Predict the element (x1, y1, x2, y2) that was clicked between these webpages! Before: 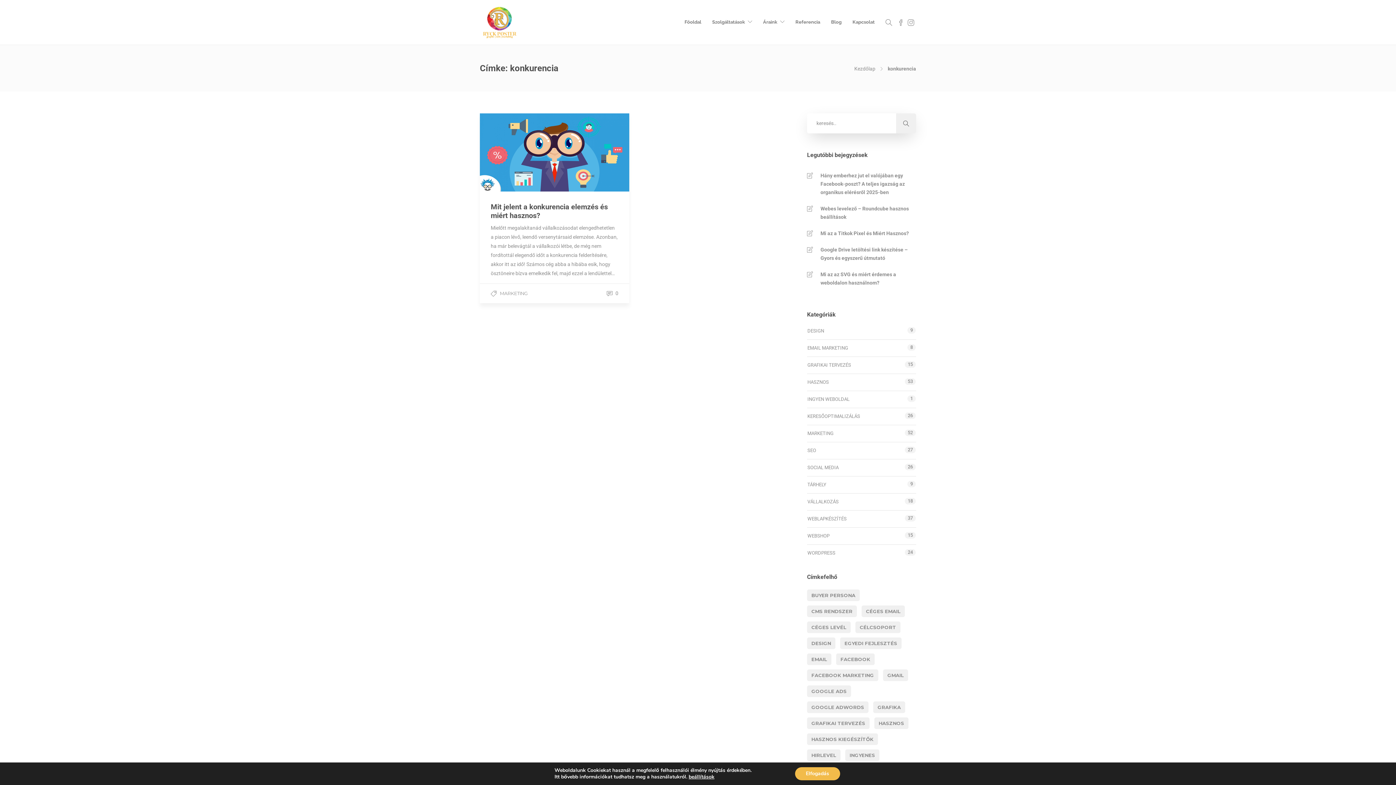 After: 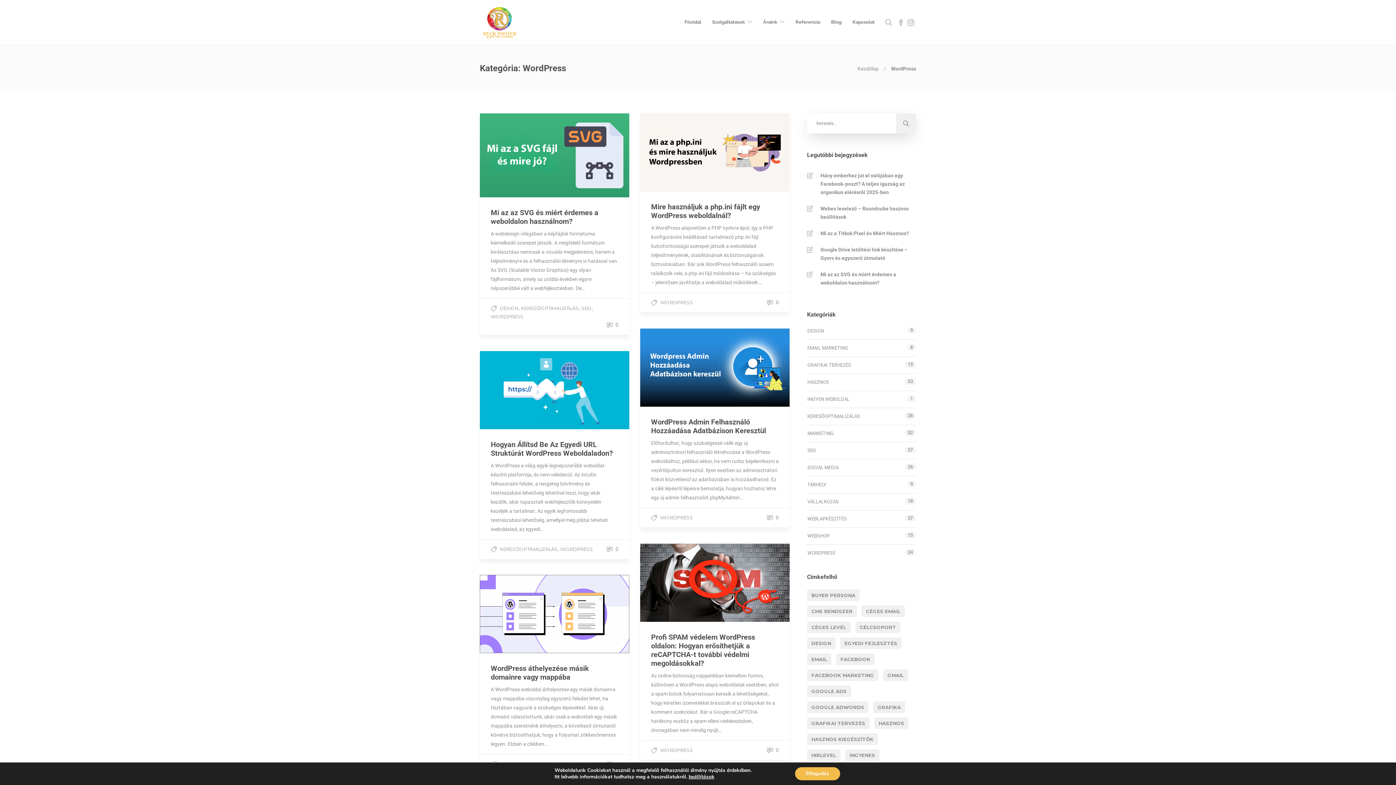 Action: label: WORDPRESS bbox: (807, 549, 835, 557)